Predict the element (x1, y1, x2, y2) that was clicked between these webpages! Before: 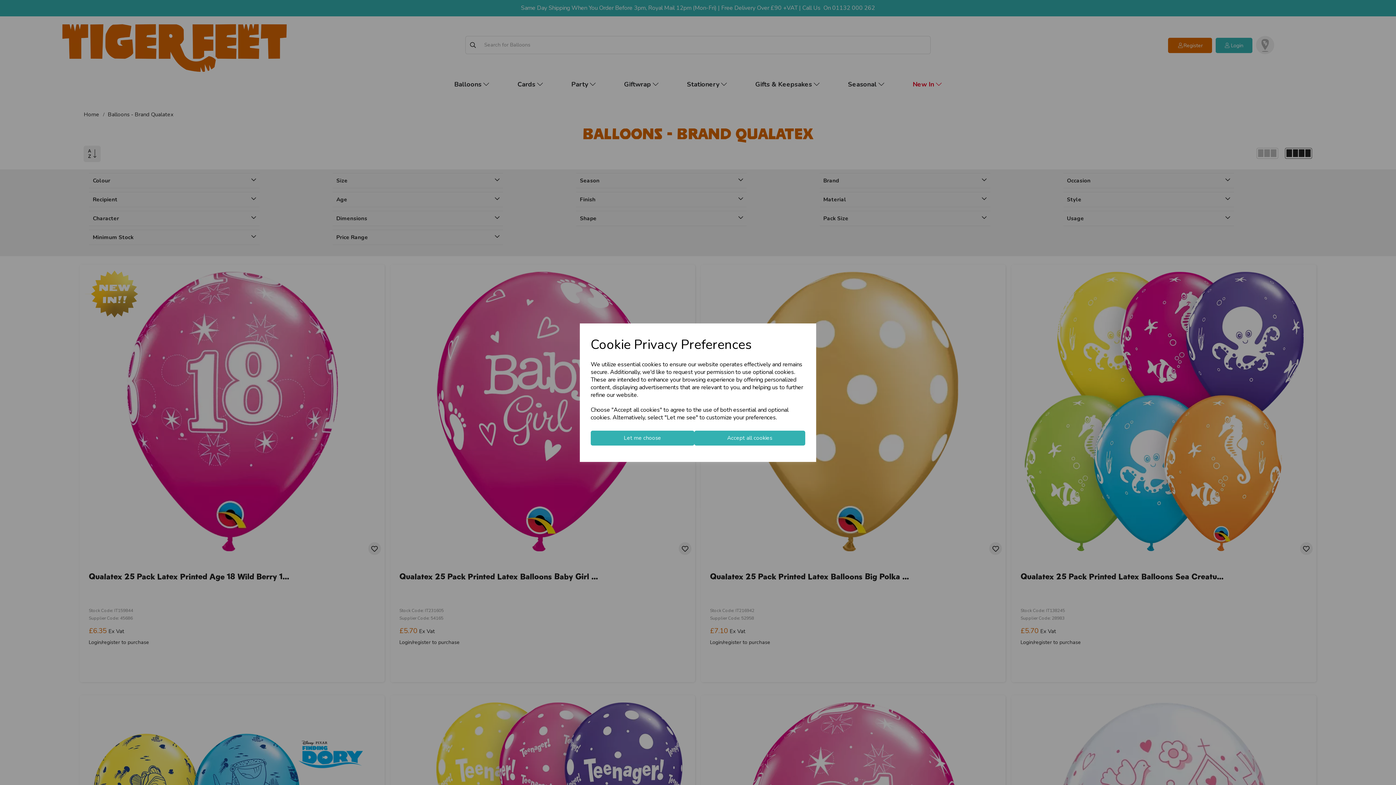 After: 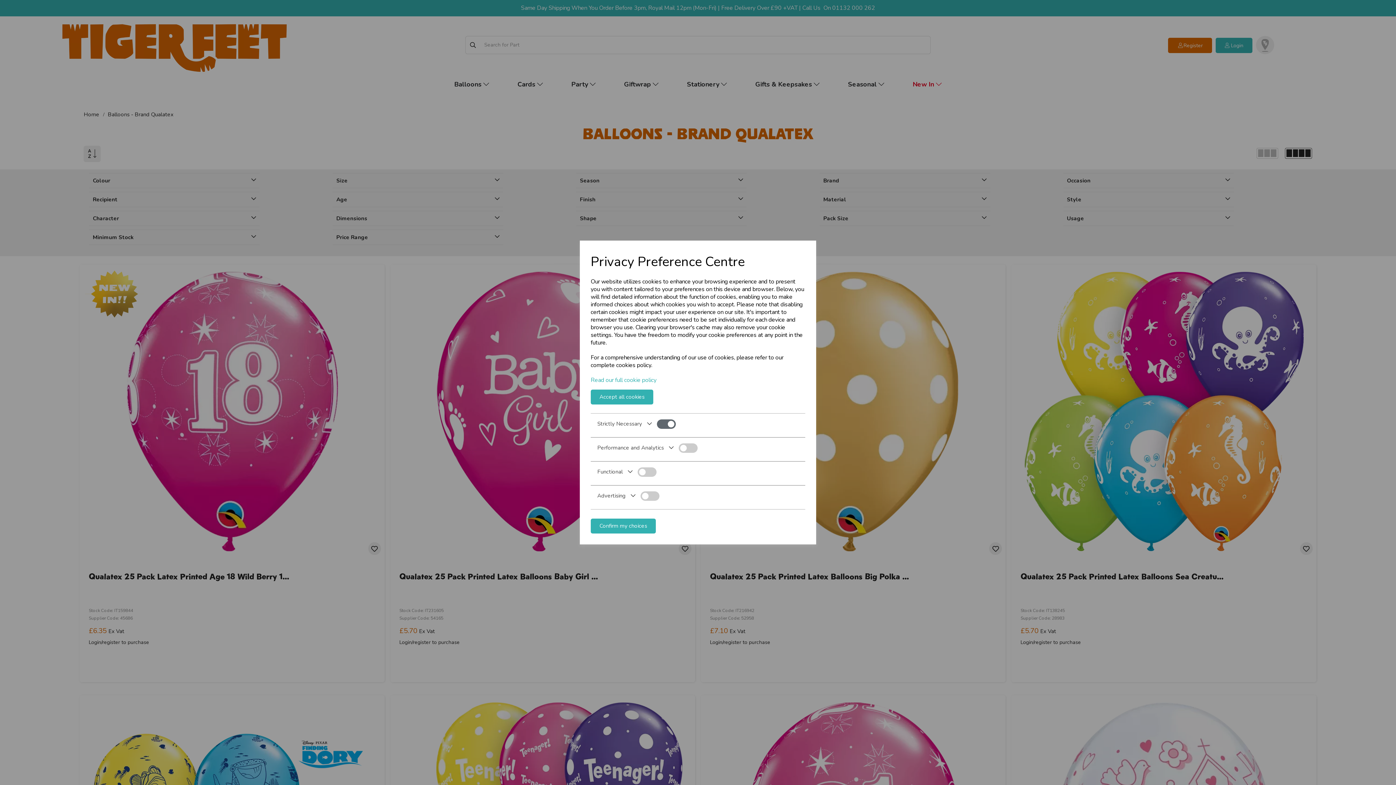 Action: bbox: (590, 430, 694, 445) label: Let me choose